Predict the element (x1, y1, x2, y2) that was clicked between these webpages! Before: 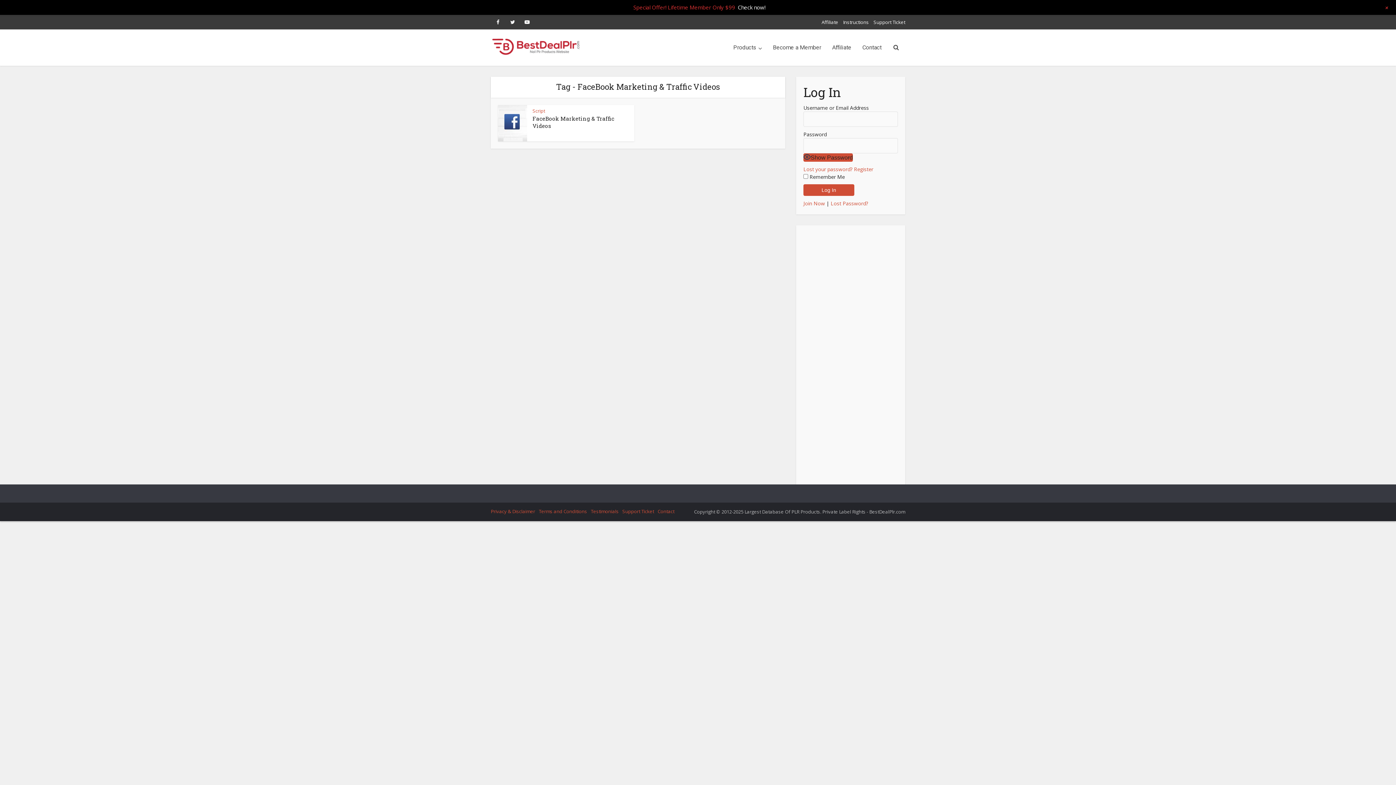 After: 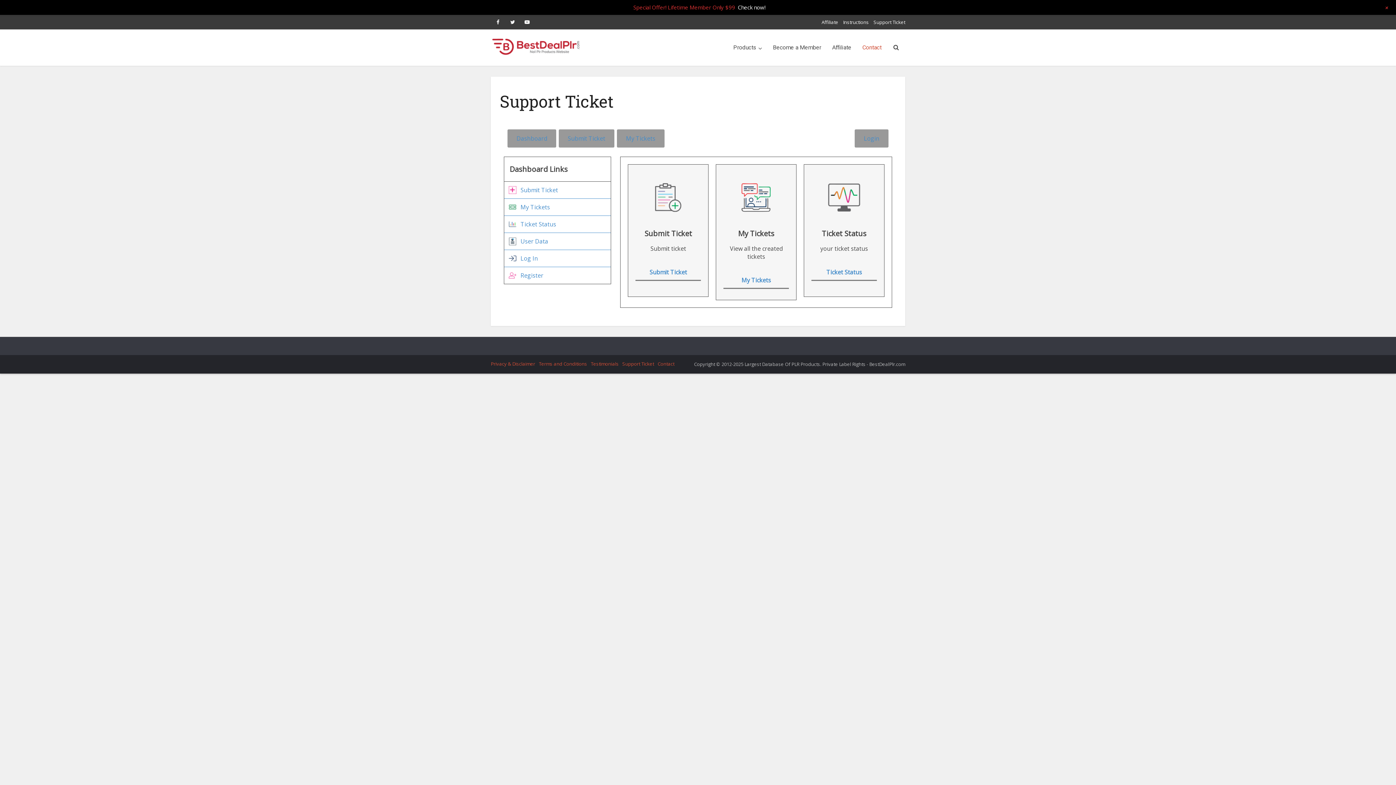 Action: bbox: (873, 18, 905, 25) label: Support Ticket